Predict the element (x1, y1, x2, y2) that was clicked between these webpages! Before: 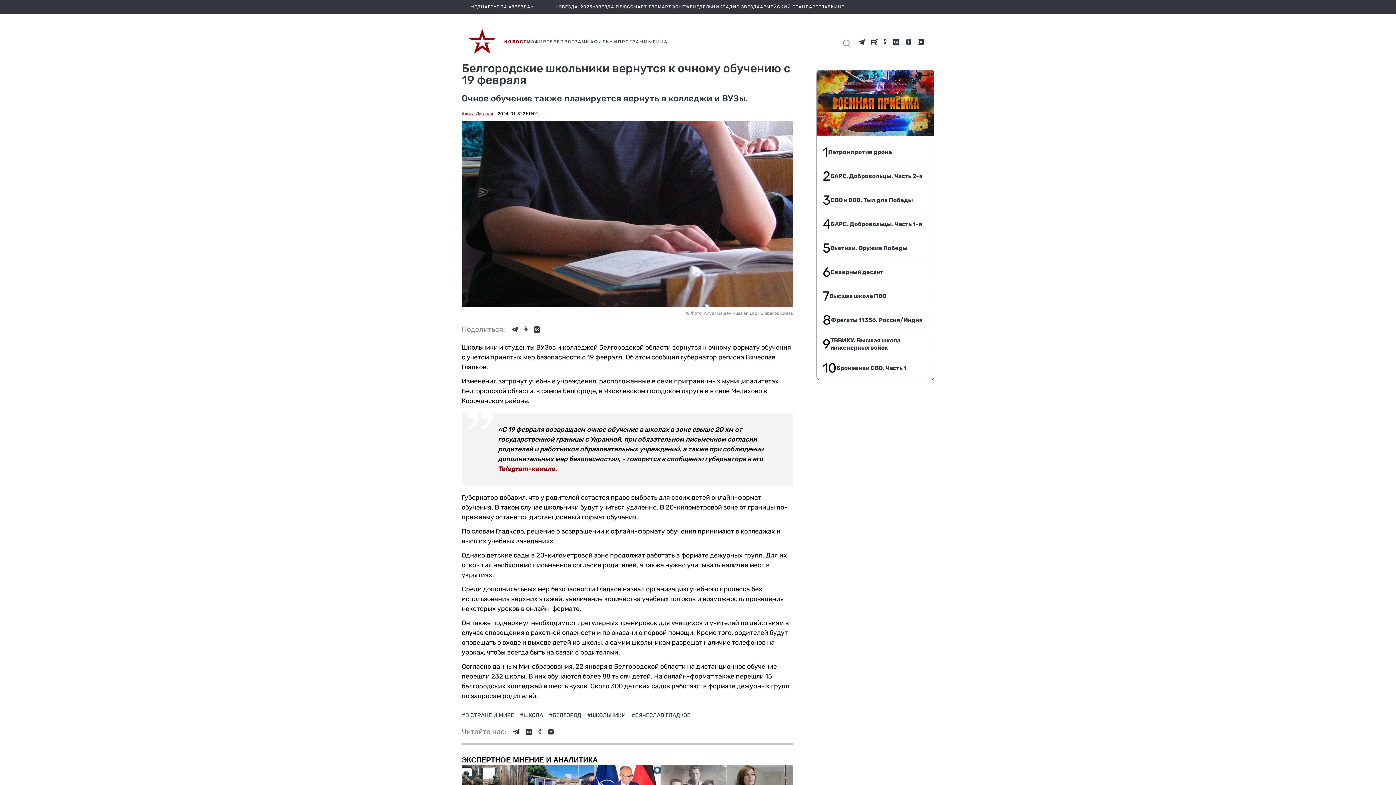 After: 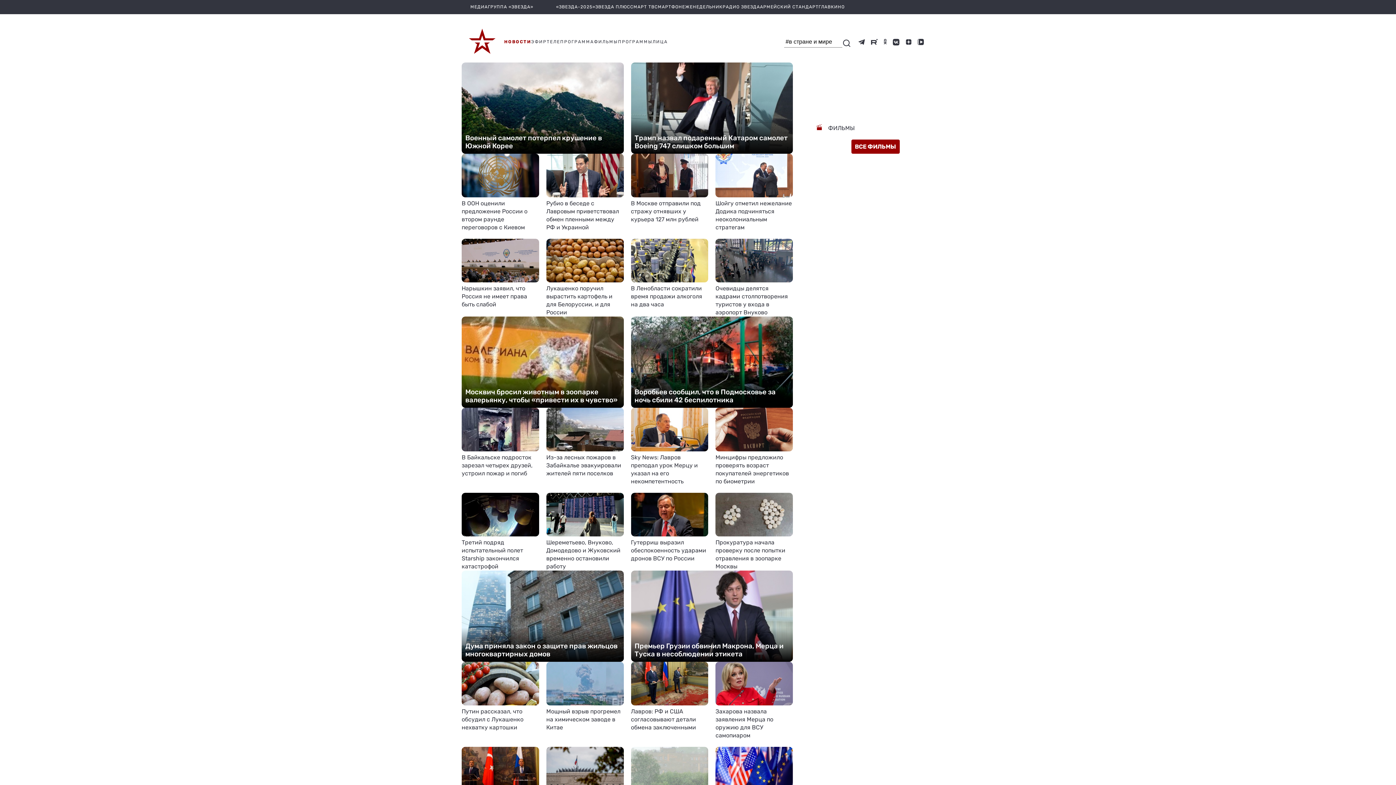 Action: label: #В СТРАНЕ И МИРЕ  bbox: (461, 712, 515, 719)